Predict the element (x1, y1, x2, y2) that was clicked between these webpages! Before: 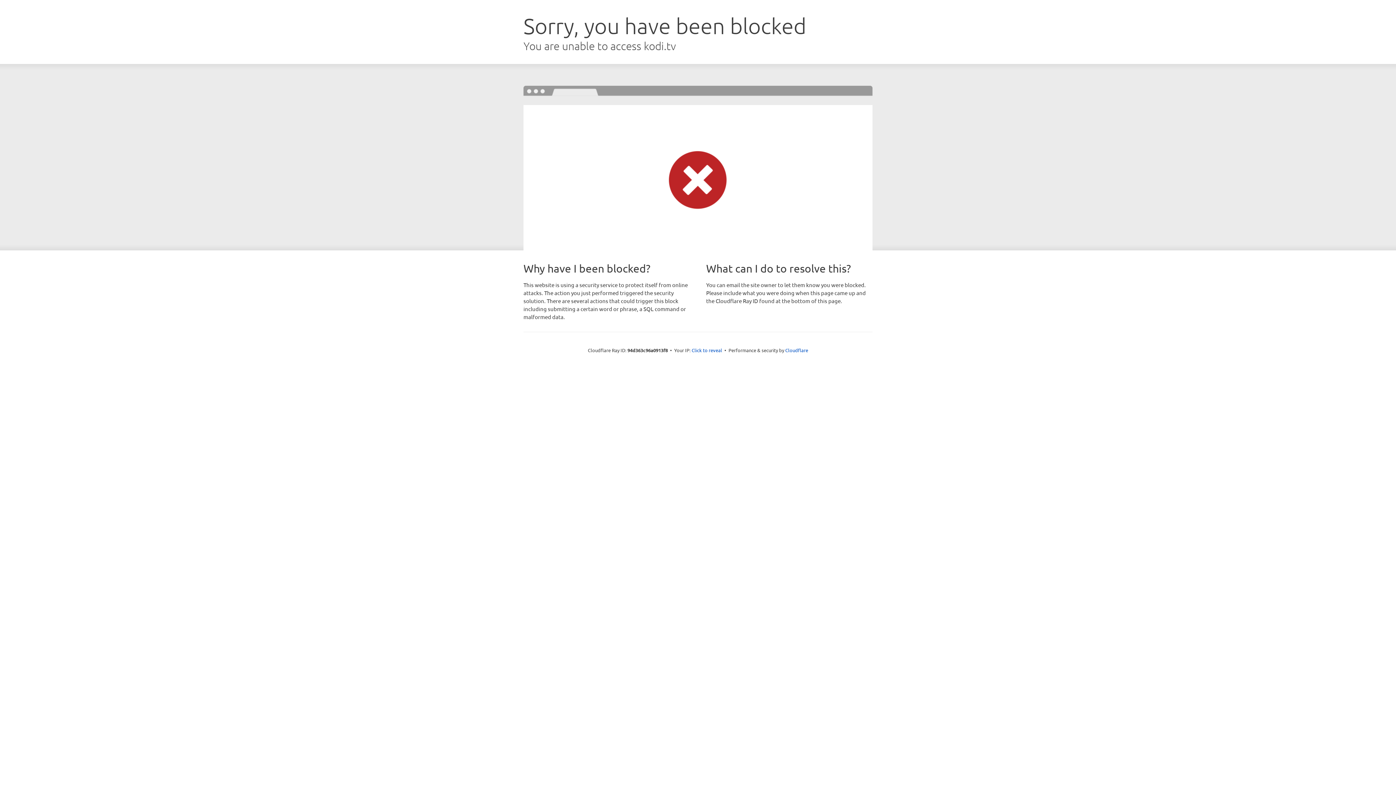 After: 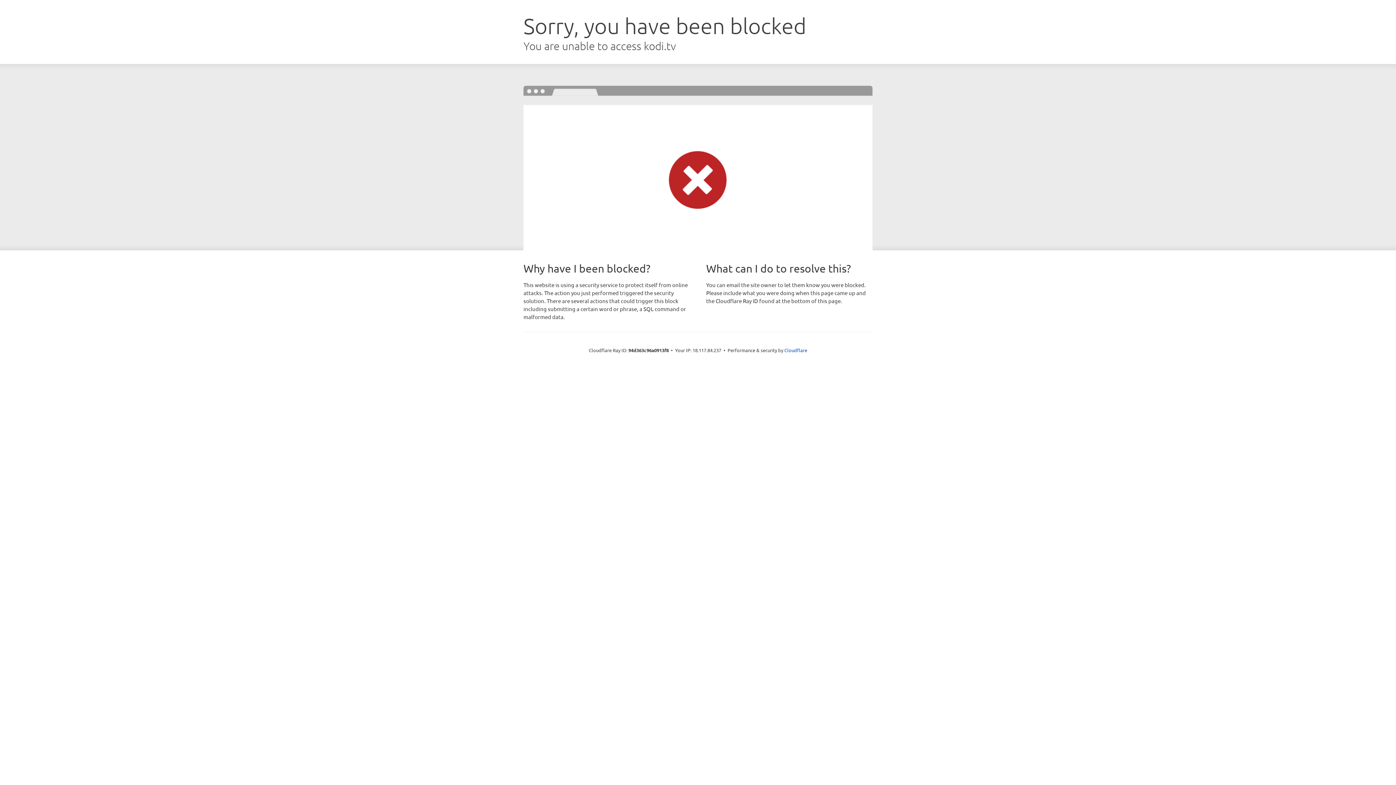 Action: bbox: (691, 346, 722, 353) label: Click to reveal